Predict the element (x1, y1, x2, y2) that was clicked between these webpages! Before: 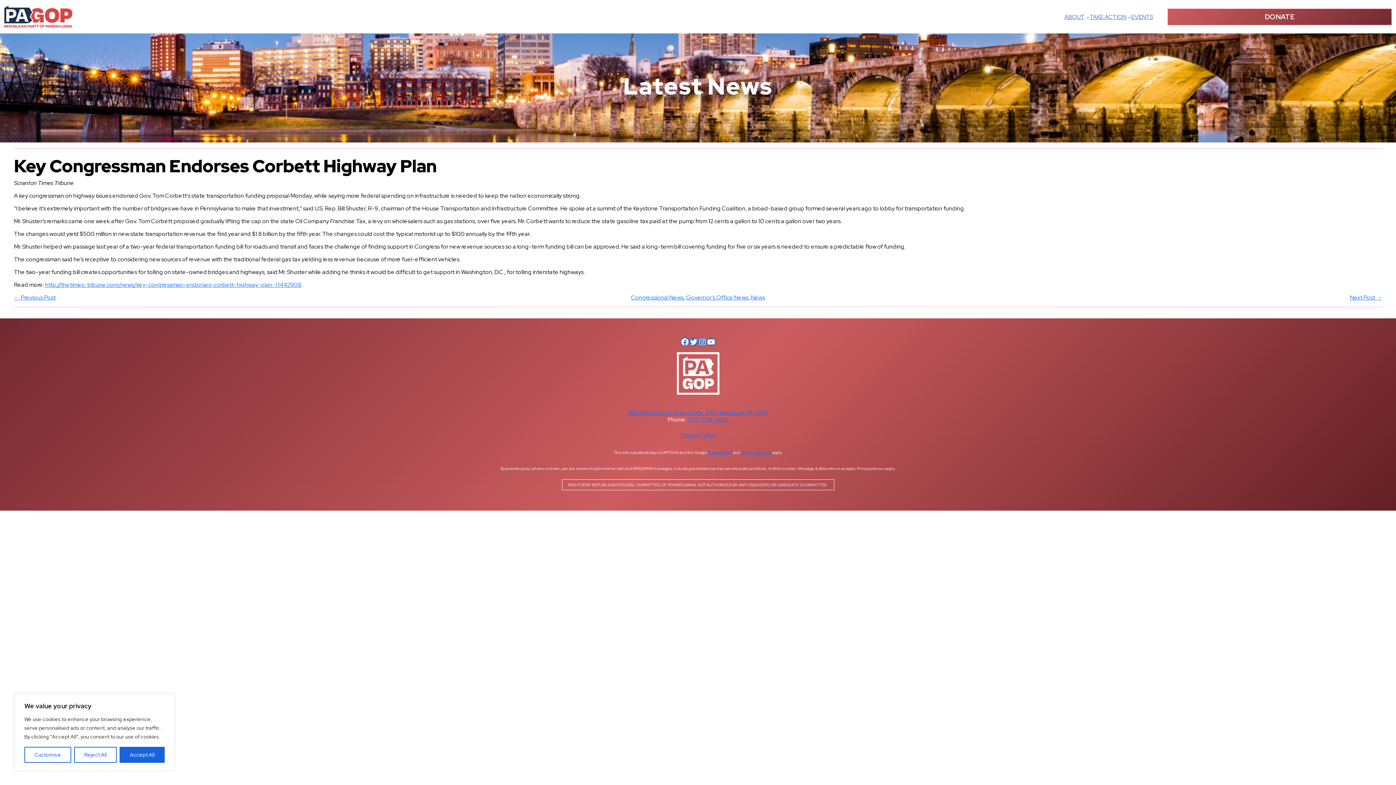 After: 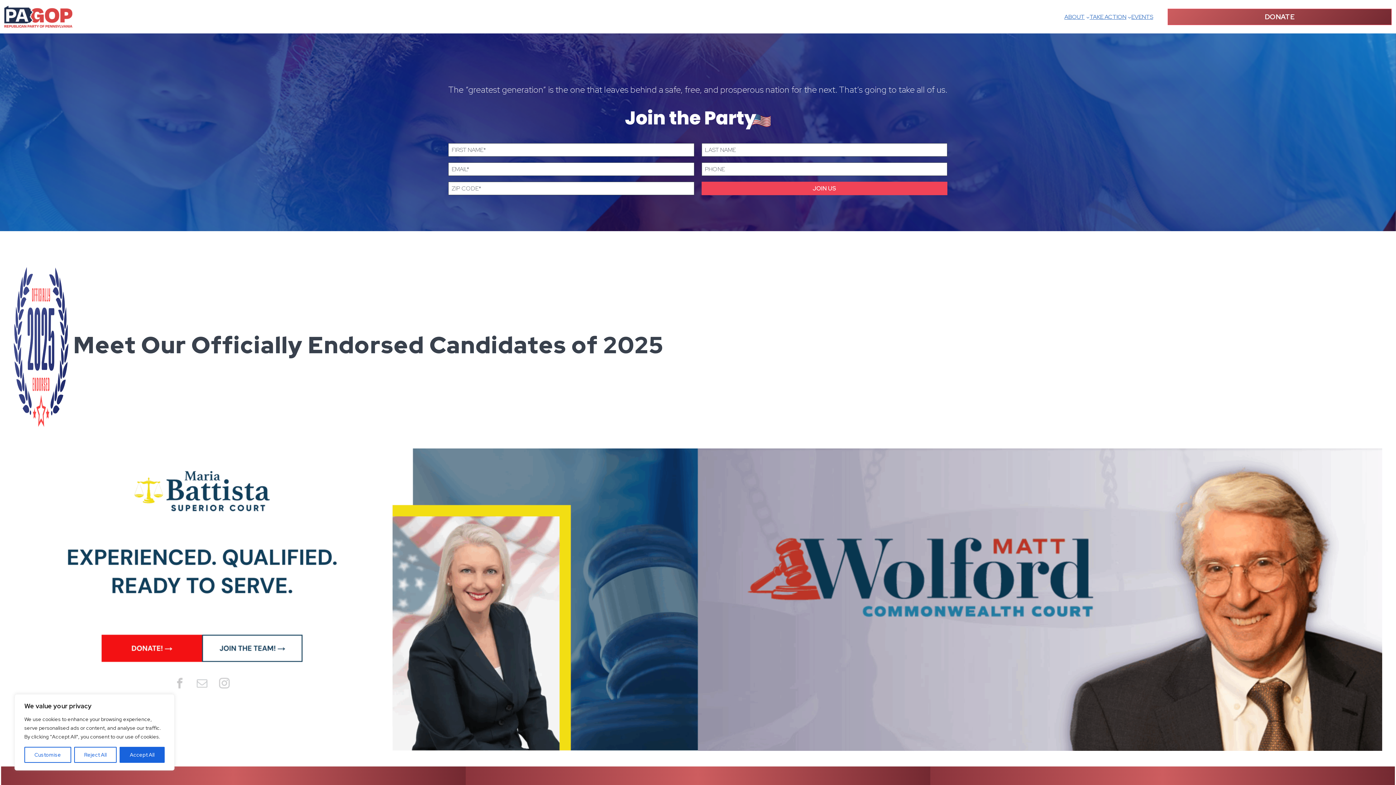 Action: bbox: (4, 5, 228, 27)